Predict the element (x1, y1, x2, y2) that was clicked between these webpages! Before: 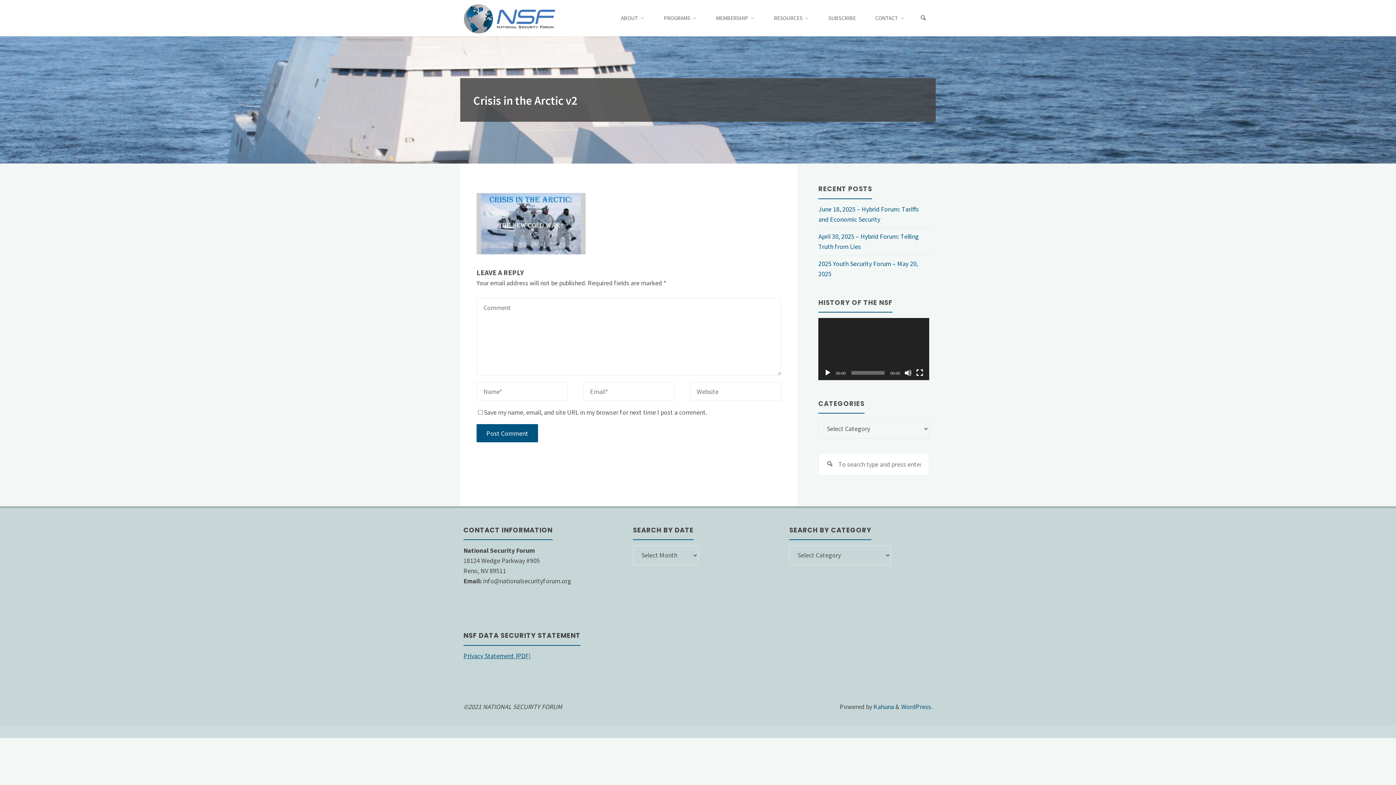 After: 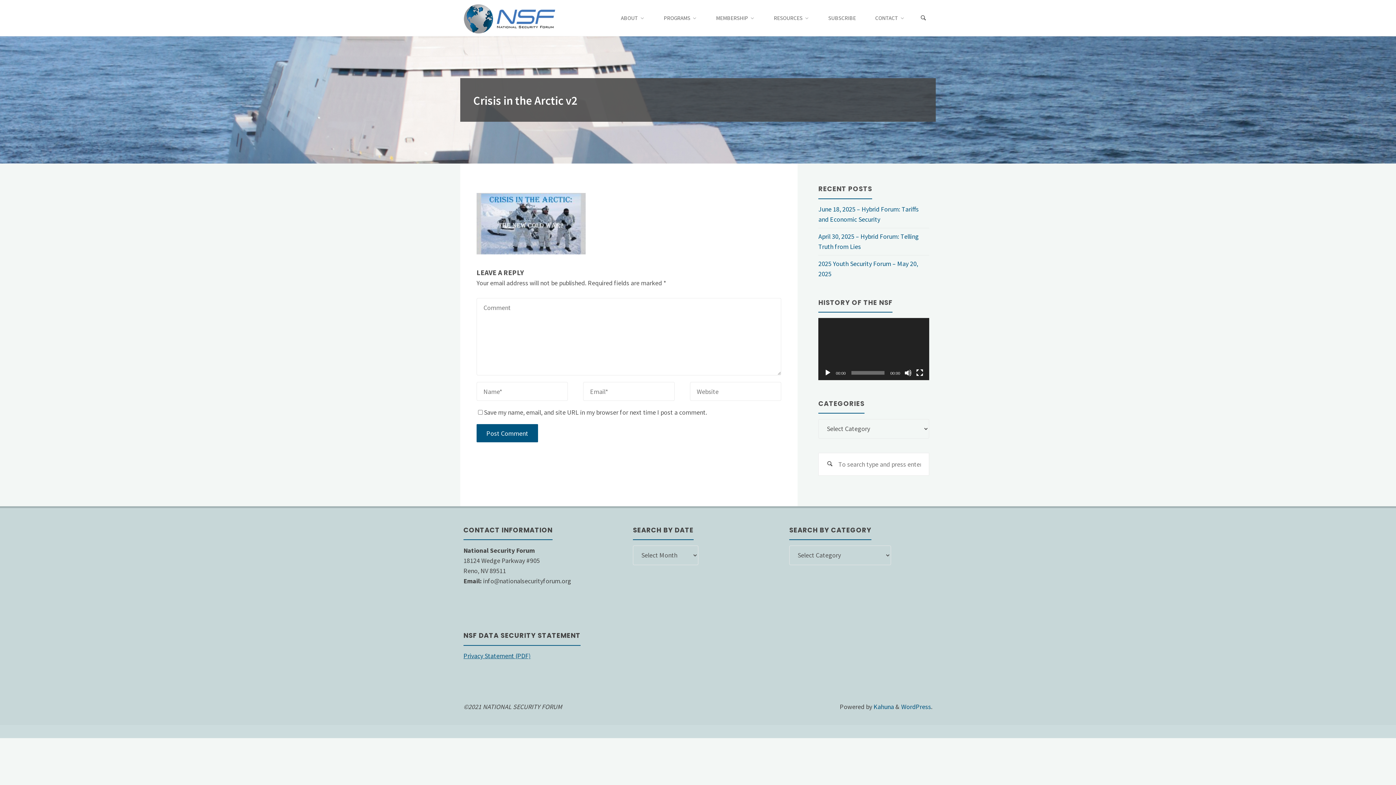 Action: bbox: (476, 218, 585, 227)